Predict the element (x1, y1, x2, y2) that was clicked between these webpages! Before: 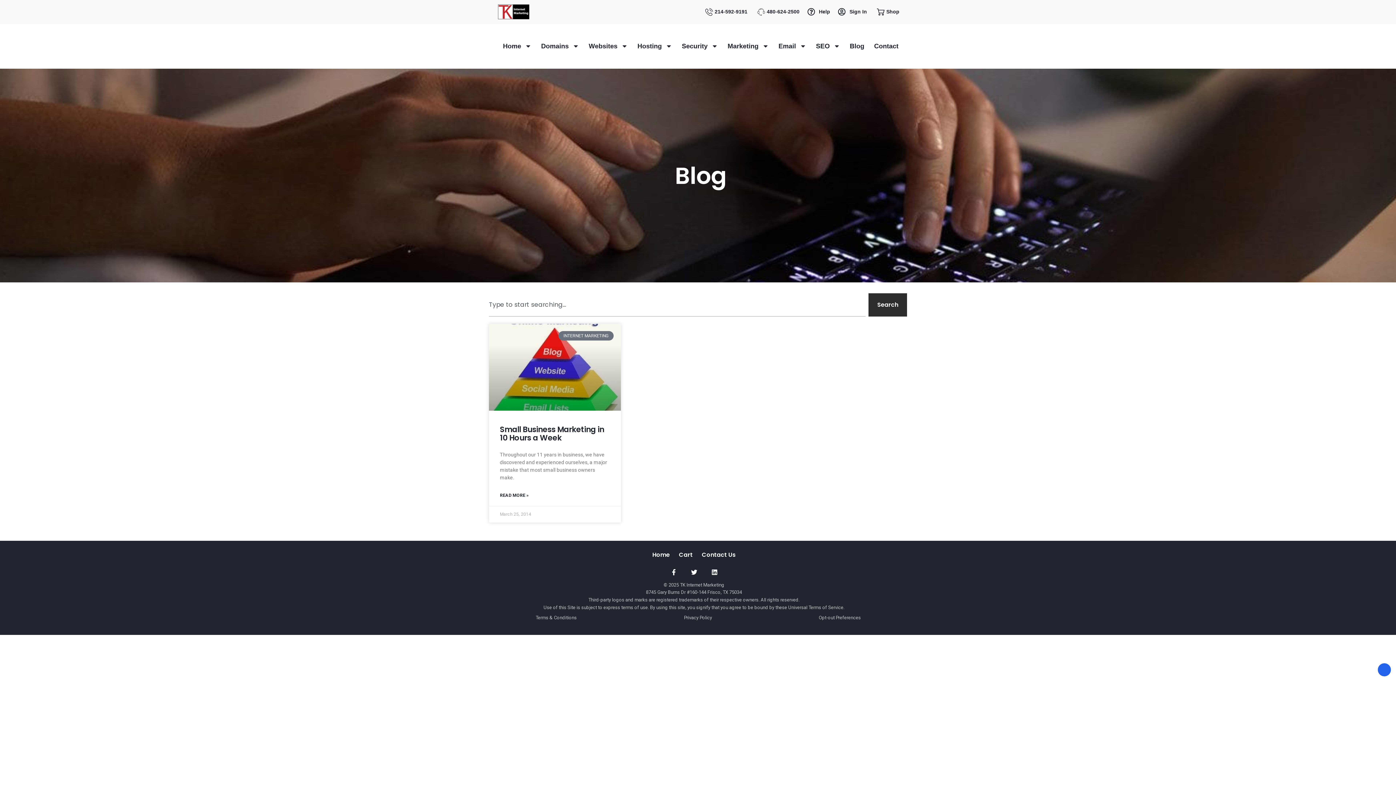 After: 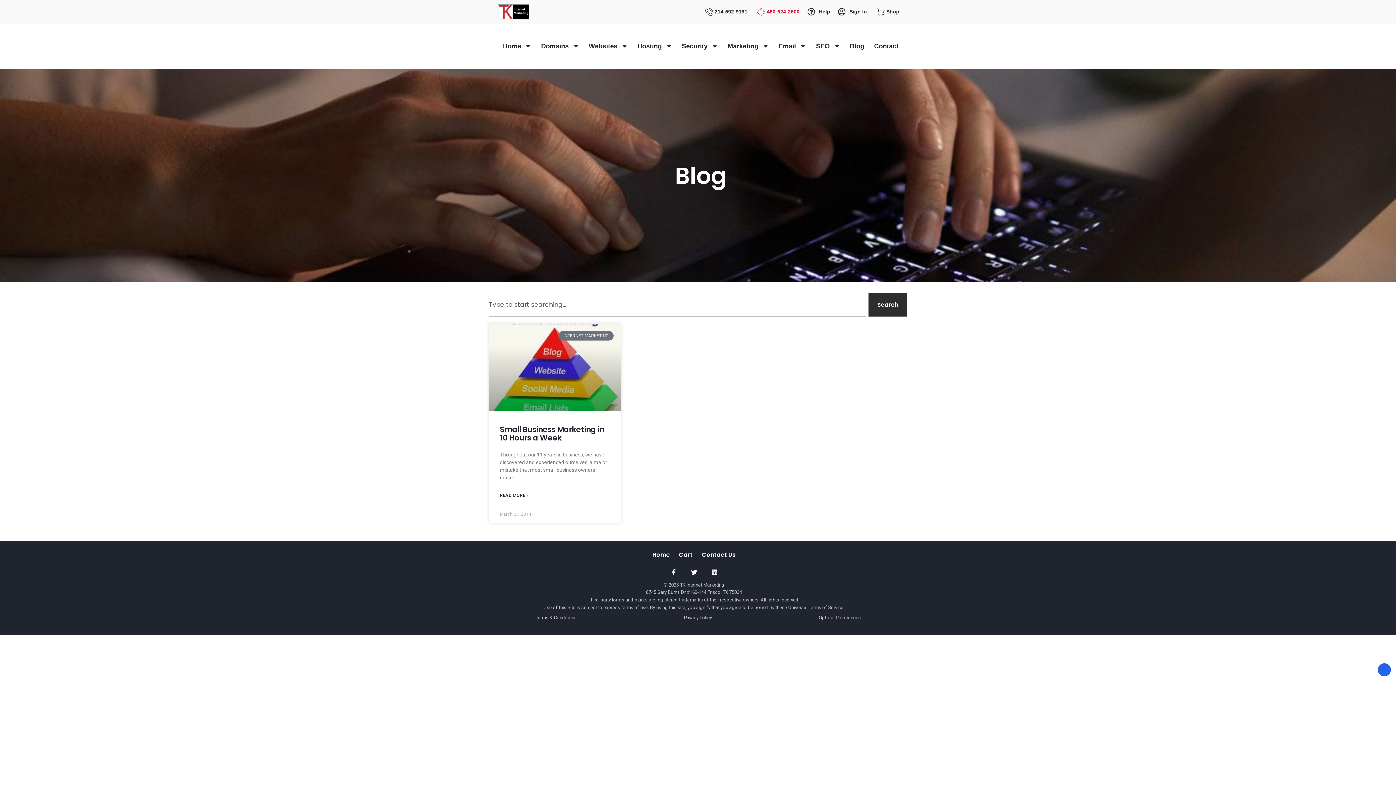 Action: label: 480-624-2500 bbox: (755, 7, 799, 15)